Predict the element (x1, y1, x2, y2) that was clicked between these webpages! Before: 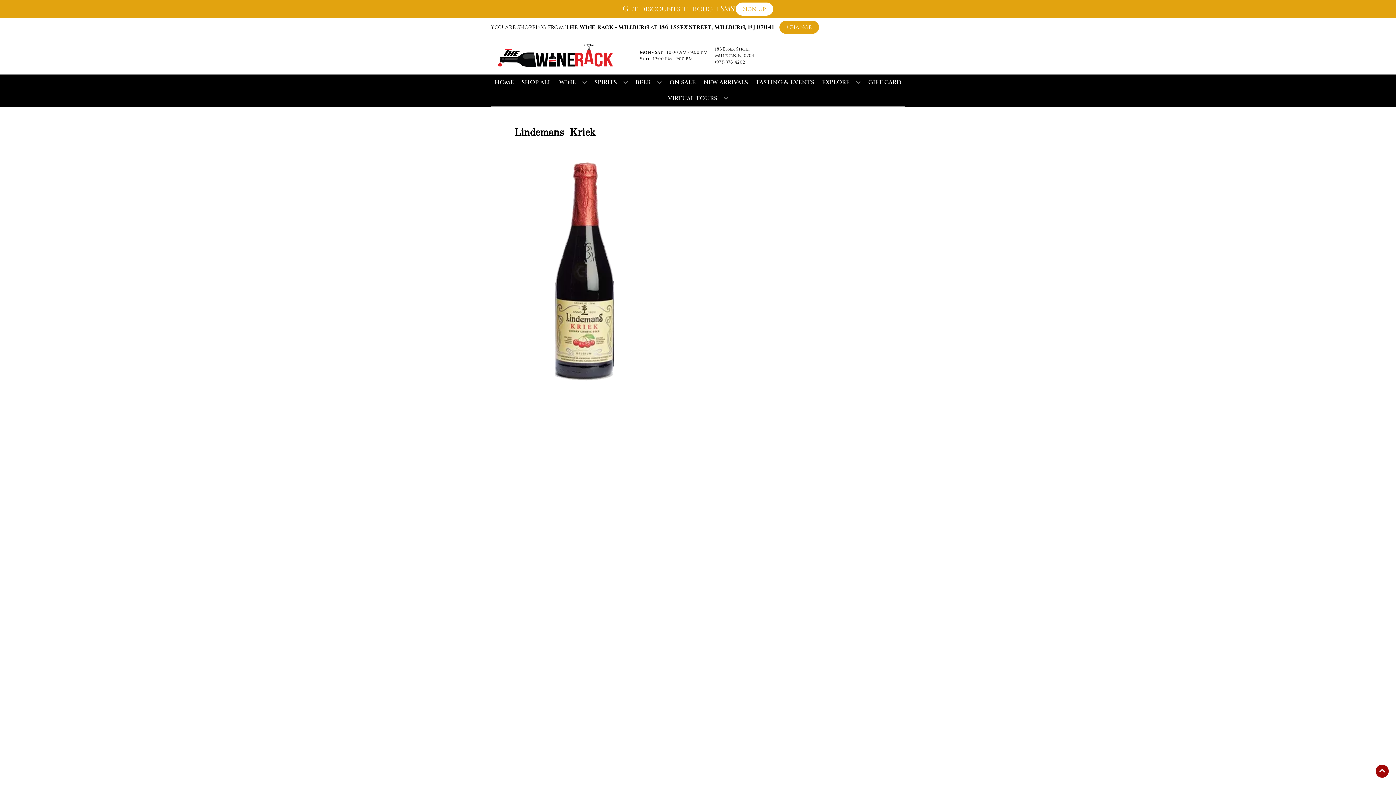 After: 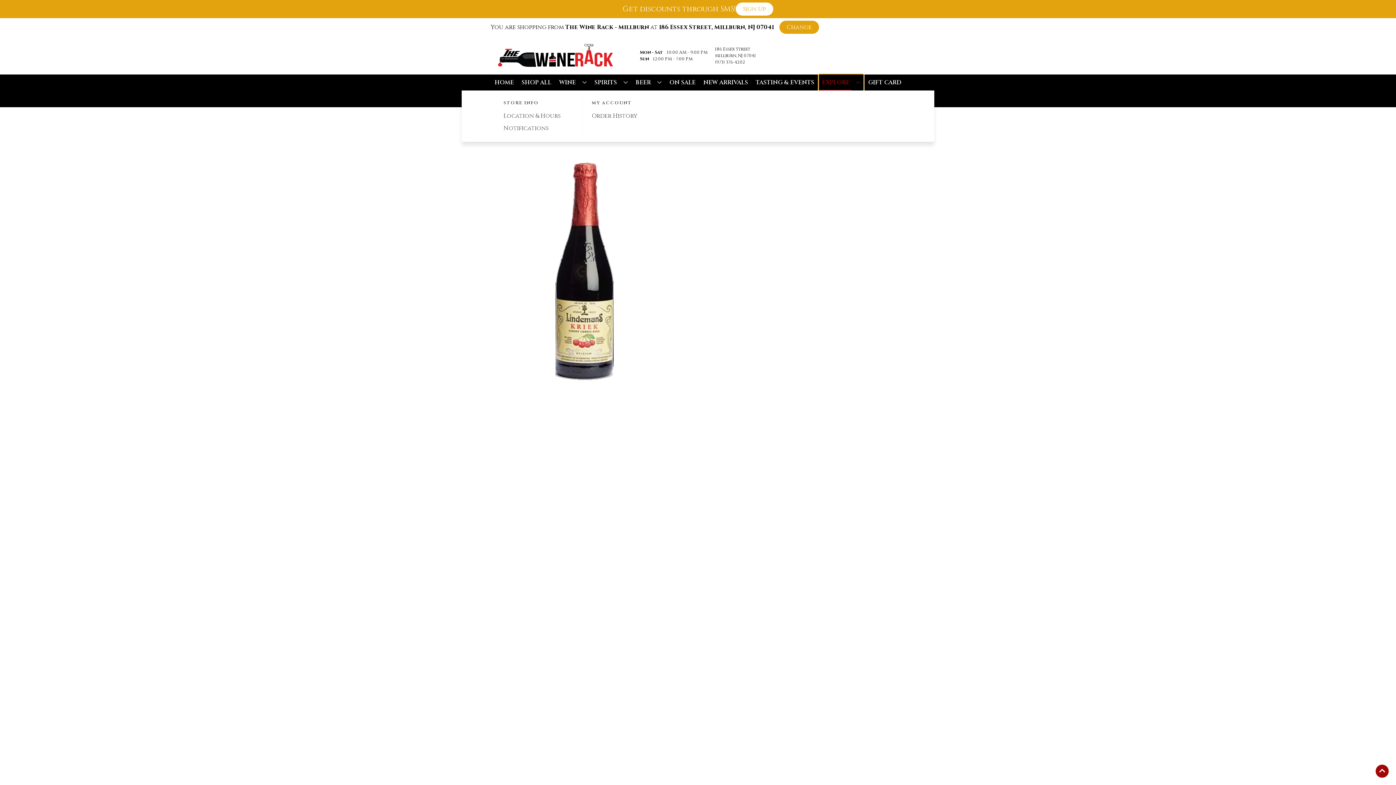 Action: label: EXPLORE bbox: (819, 74, 863, 90)